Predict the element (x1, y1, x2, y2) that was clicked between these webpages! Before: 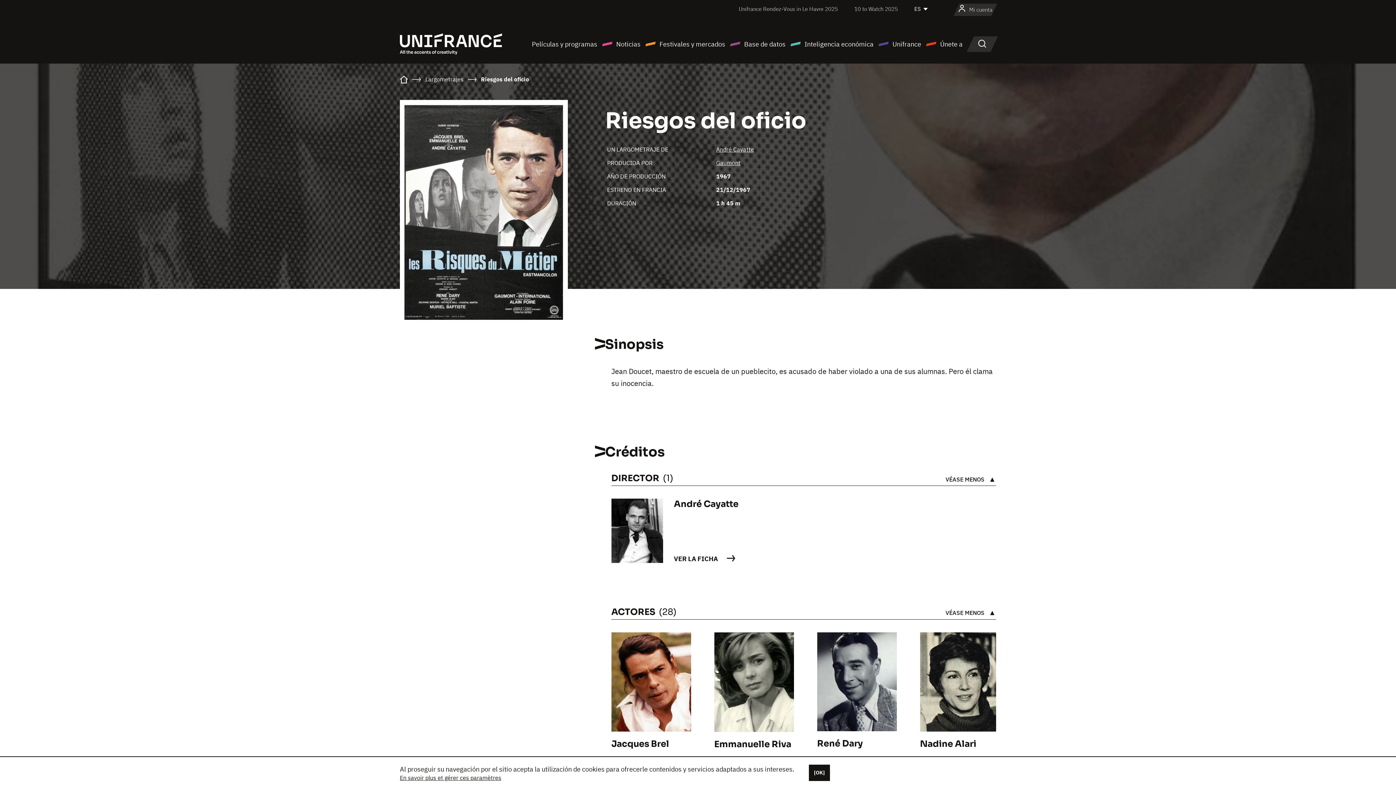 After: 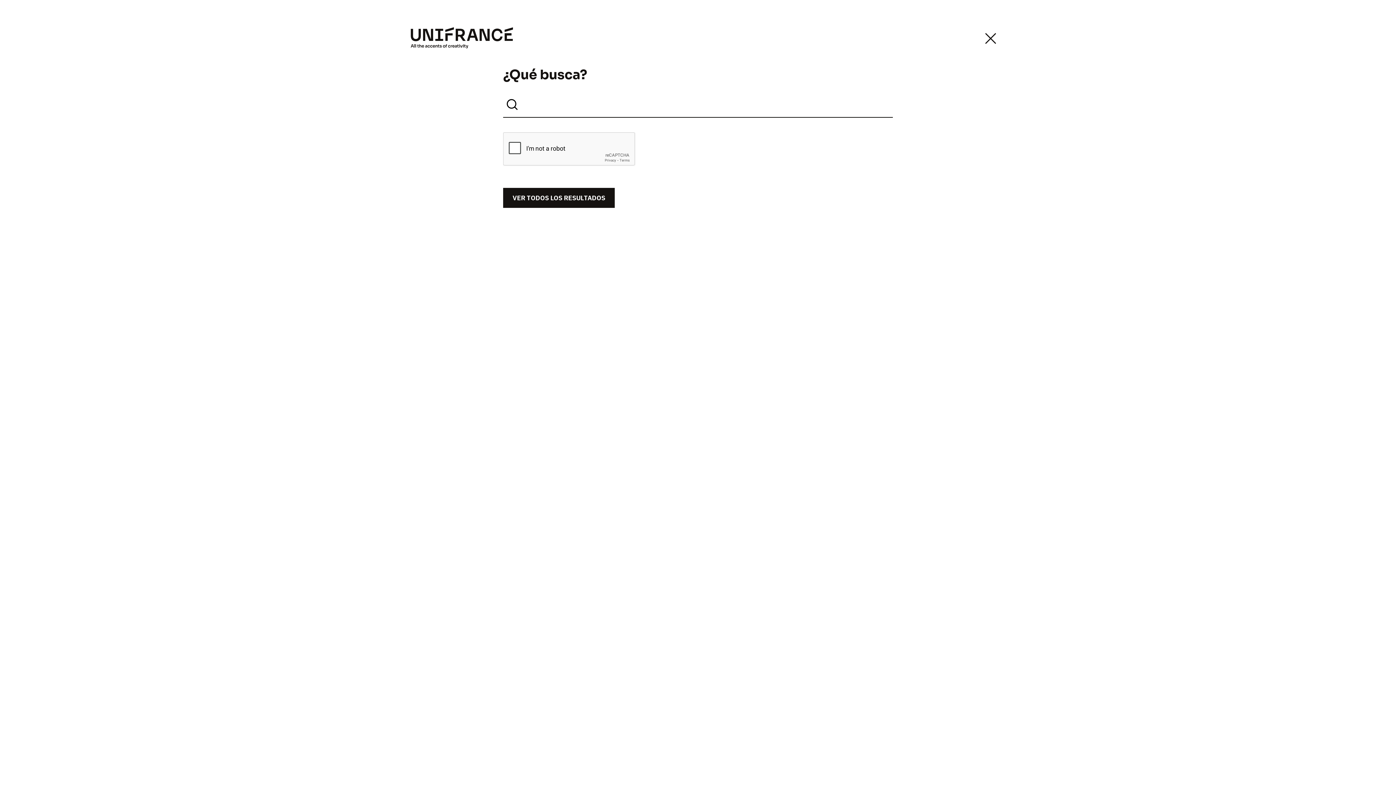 Action: bbox: (972, 36, 992, 51) label: Buscar en